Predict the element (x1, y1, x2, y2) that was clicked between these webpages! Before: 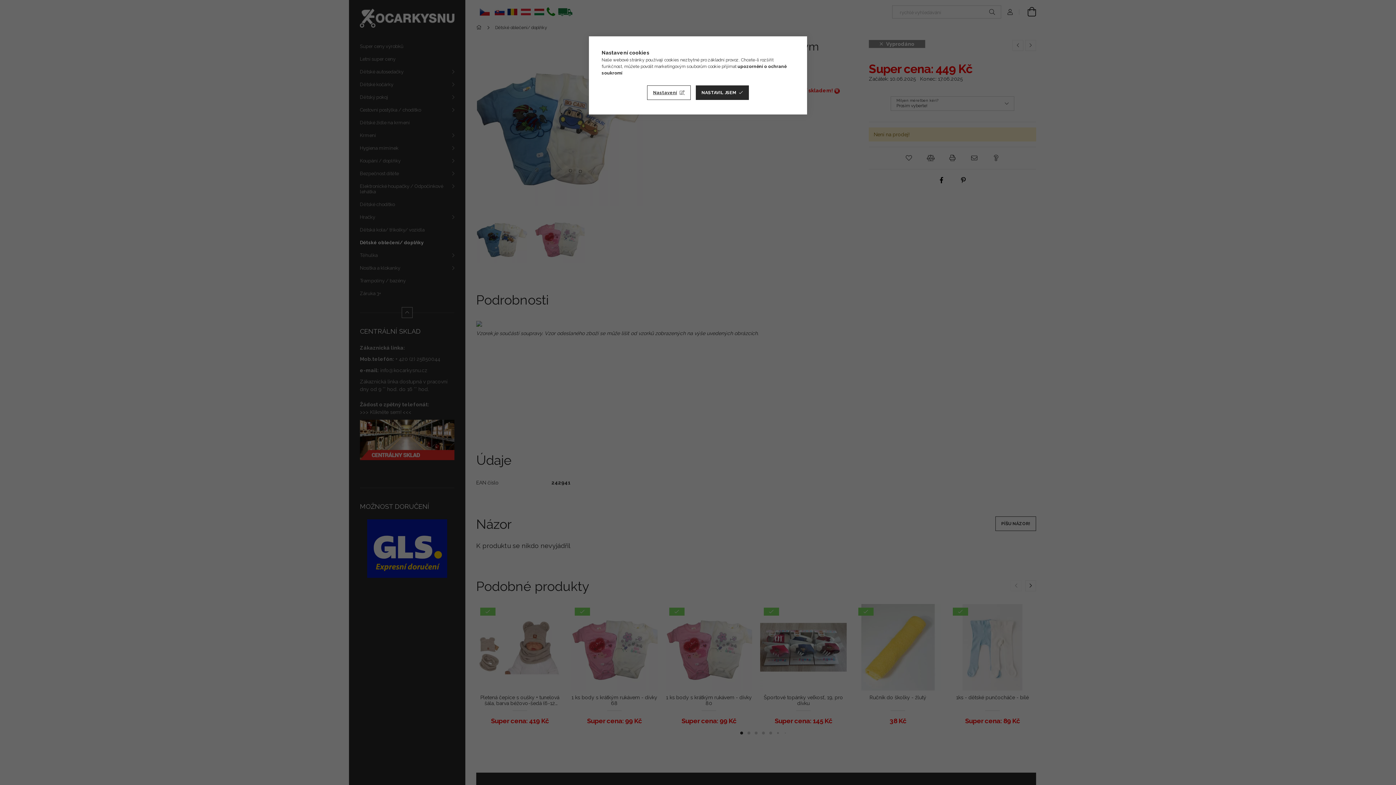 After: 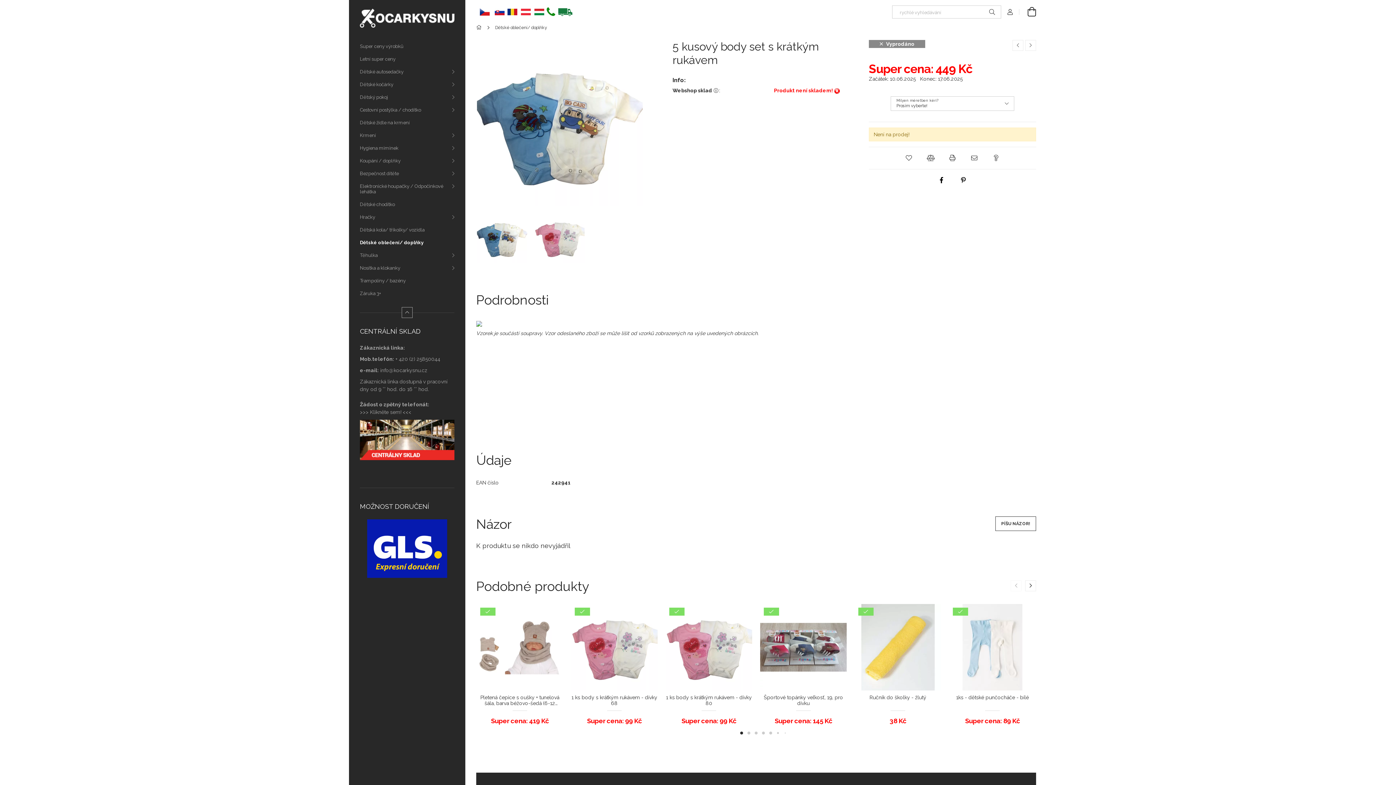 Action: bbox: (695, 85, 748, 100) label: NASTAVIL JSEM